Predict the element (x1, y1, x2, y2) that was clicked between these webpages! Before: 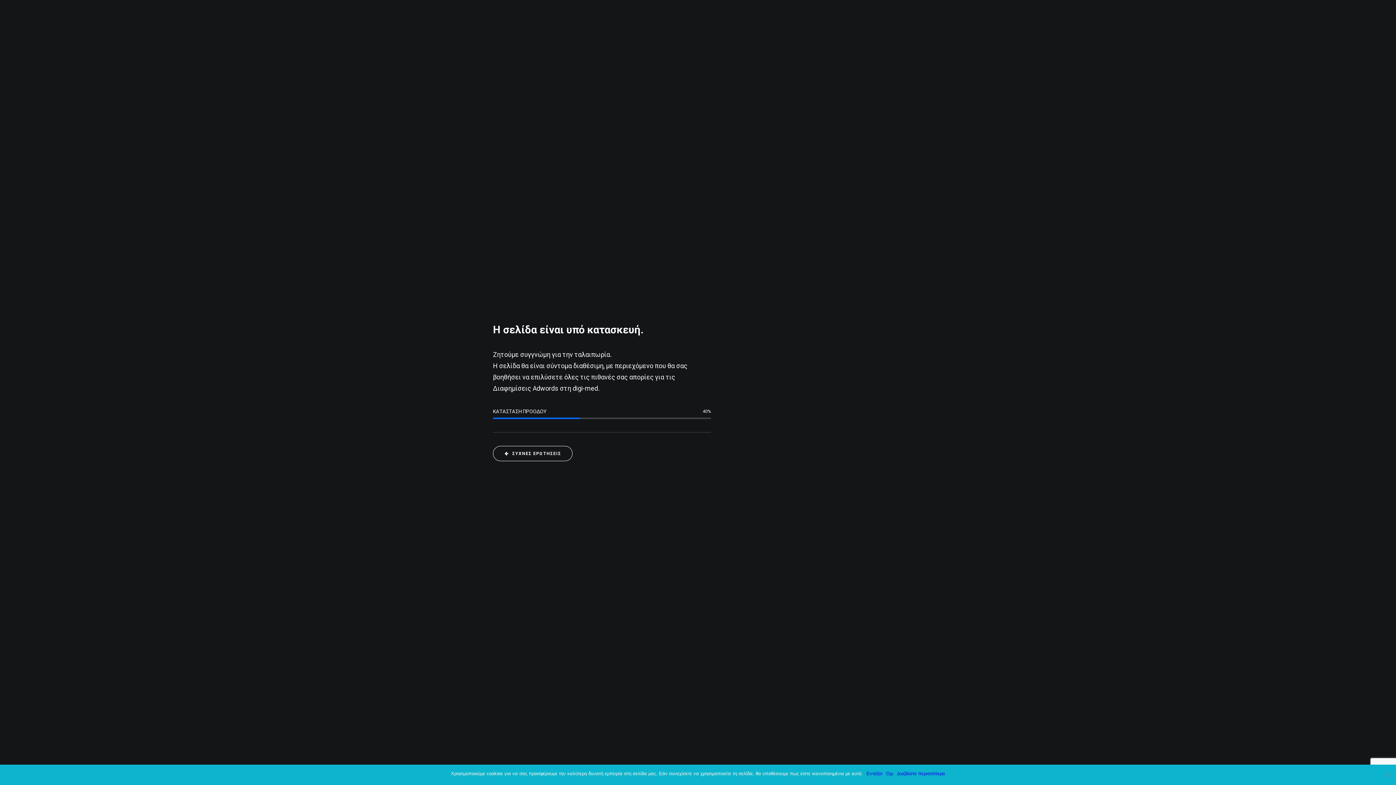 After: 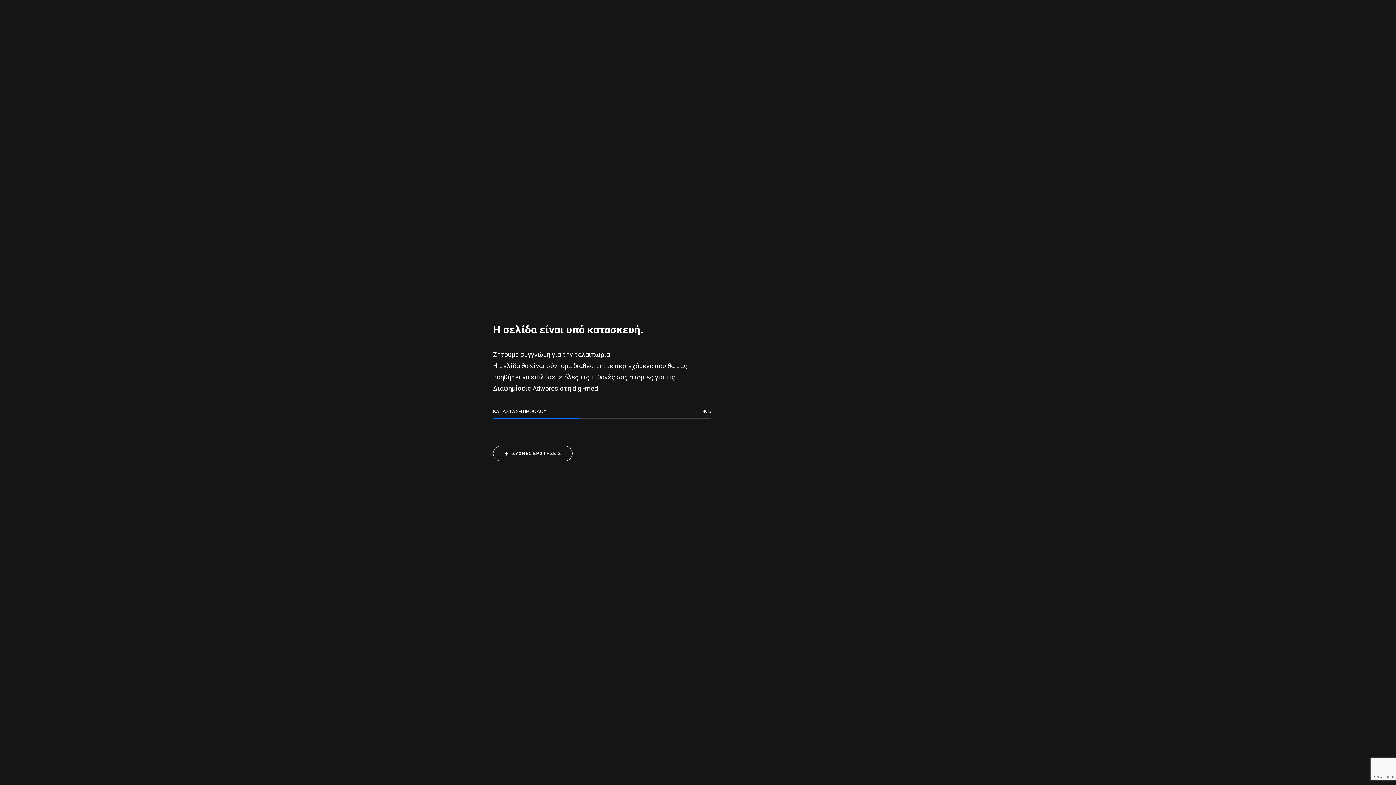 Action: bbox: (886, 770, 893, 777) label: Όχι